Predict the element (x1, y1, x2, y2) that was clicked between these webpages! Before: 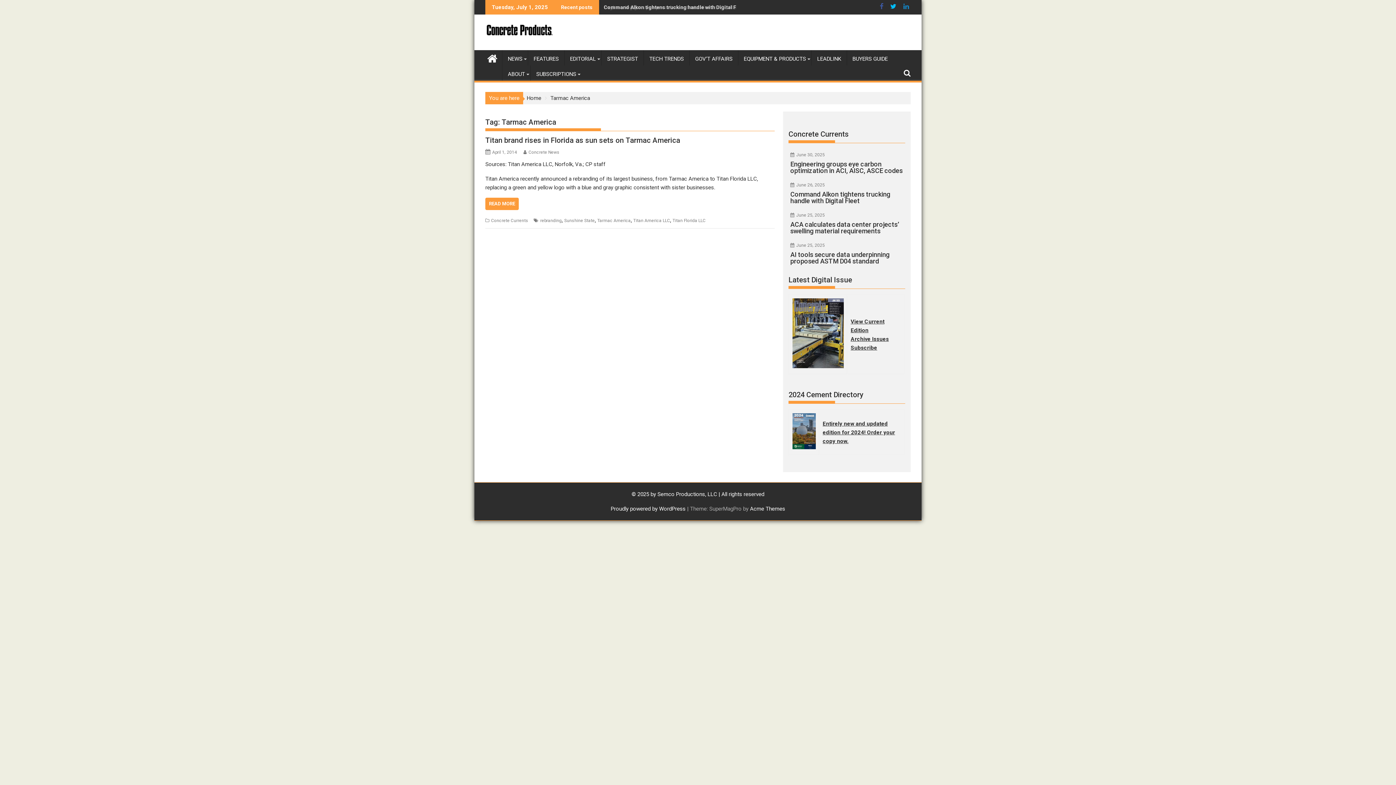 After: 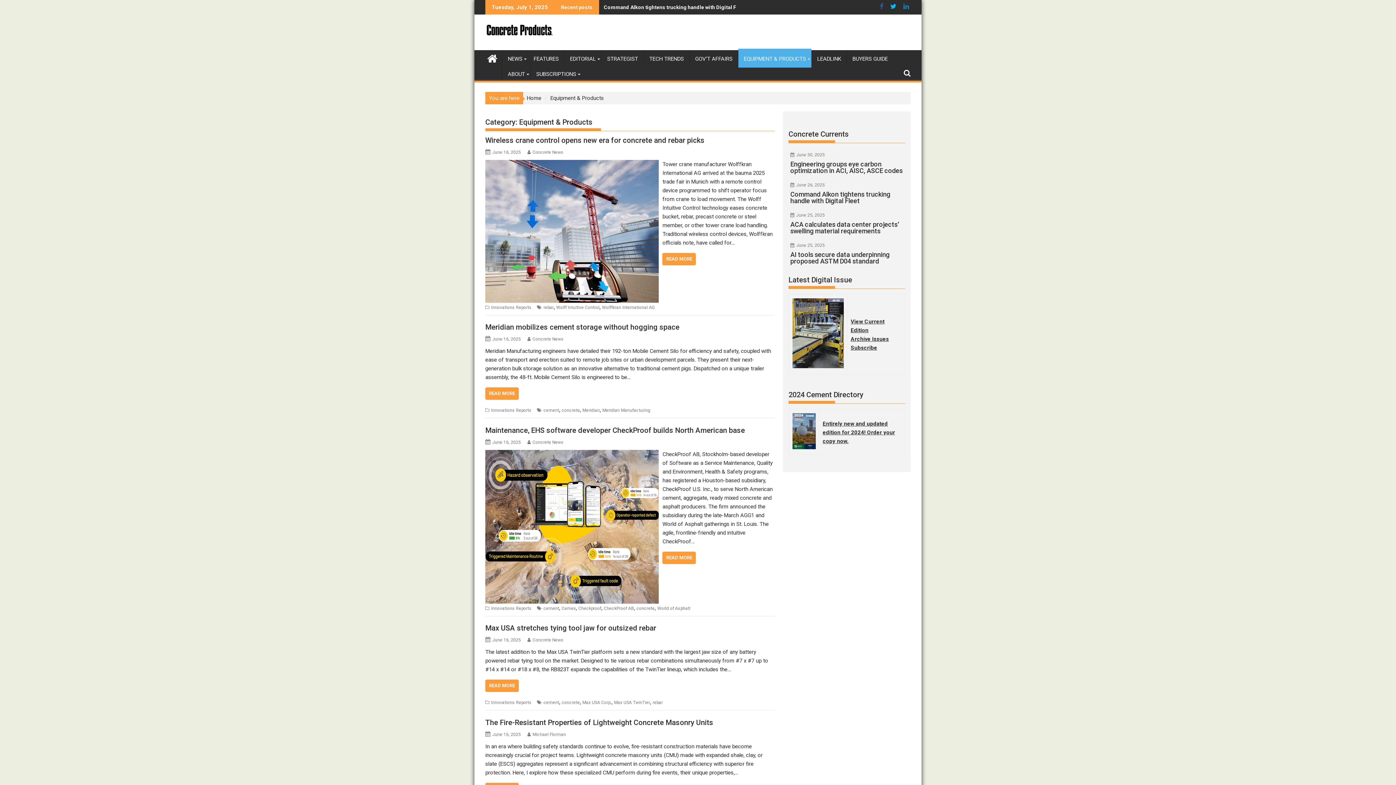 Action: label: EQUIPMENT & PRODUCTS bbox: (738, 82, 811, 100)